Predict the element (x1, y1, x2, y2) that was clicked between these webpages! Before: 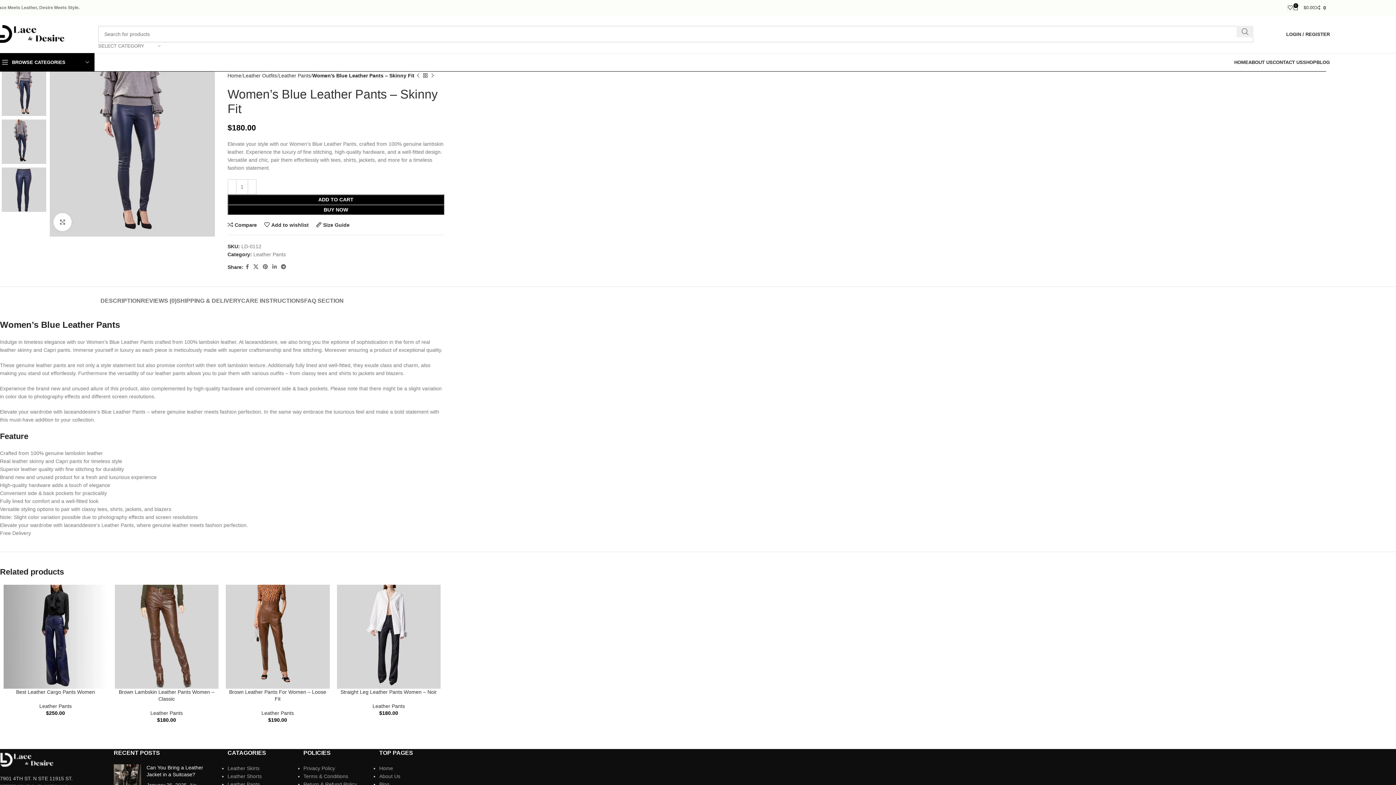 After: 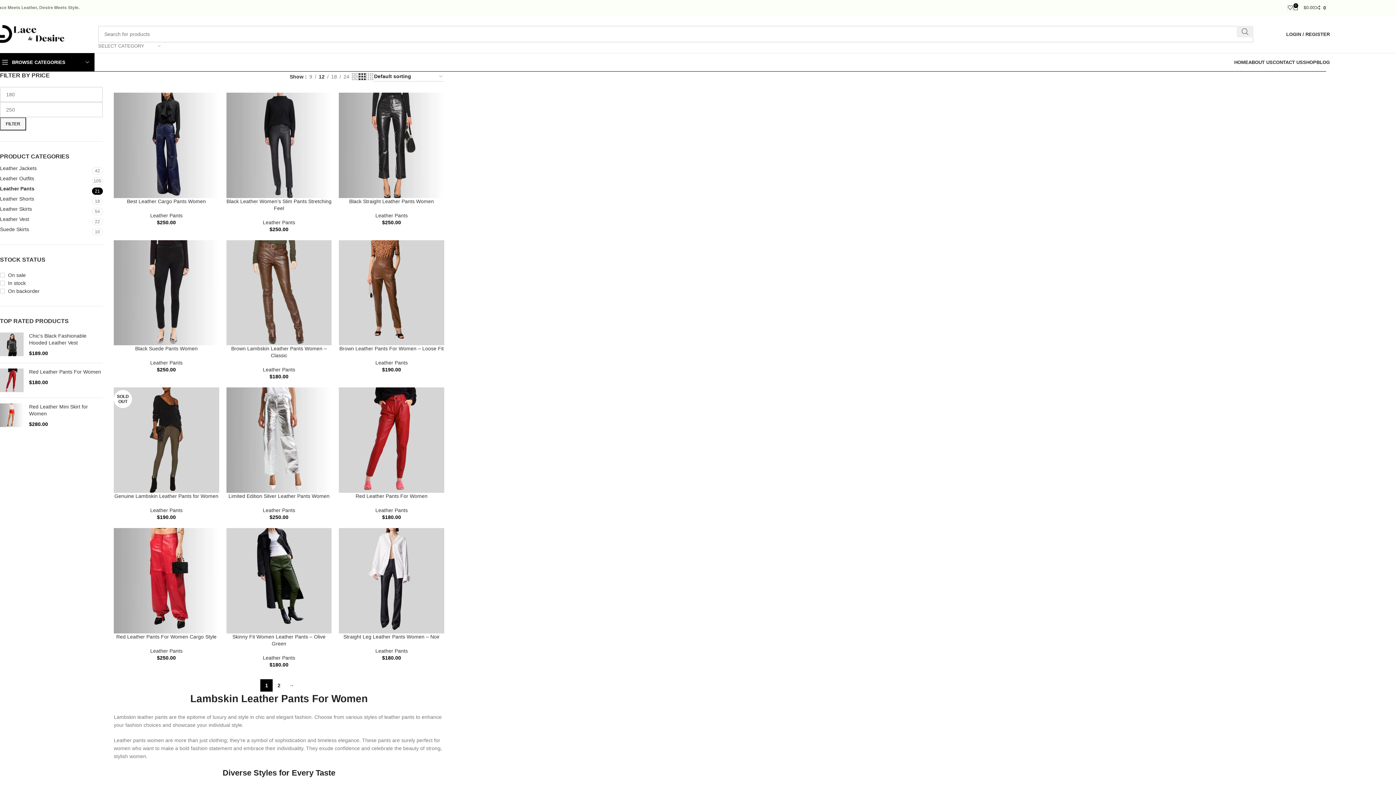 Action: label: Leather Pants bbox: (227, 781, 259, 787)